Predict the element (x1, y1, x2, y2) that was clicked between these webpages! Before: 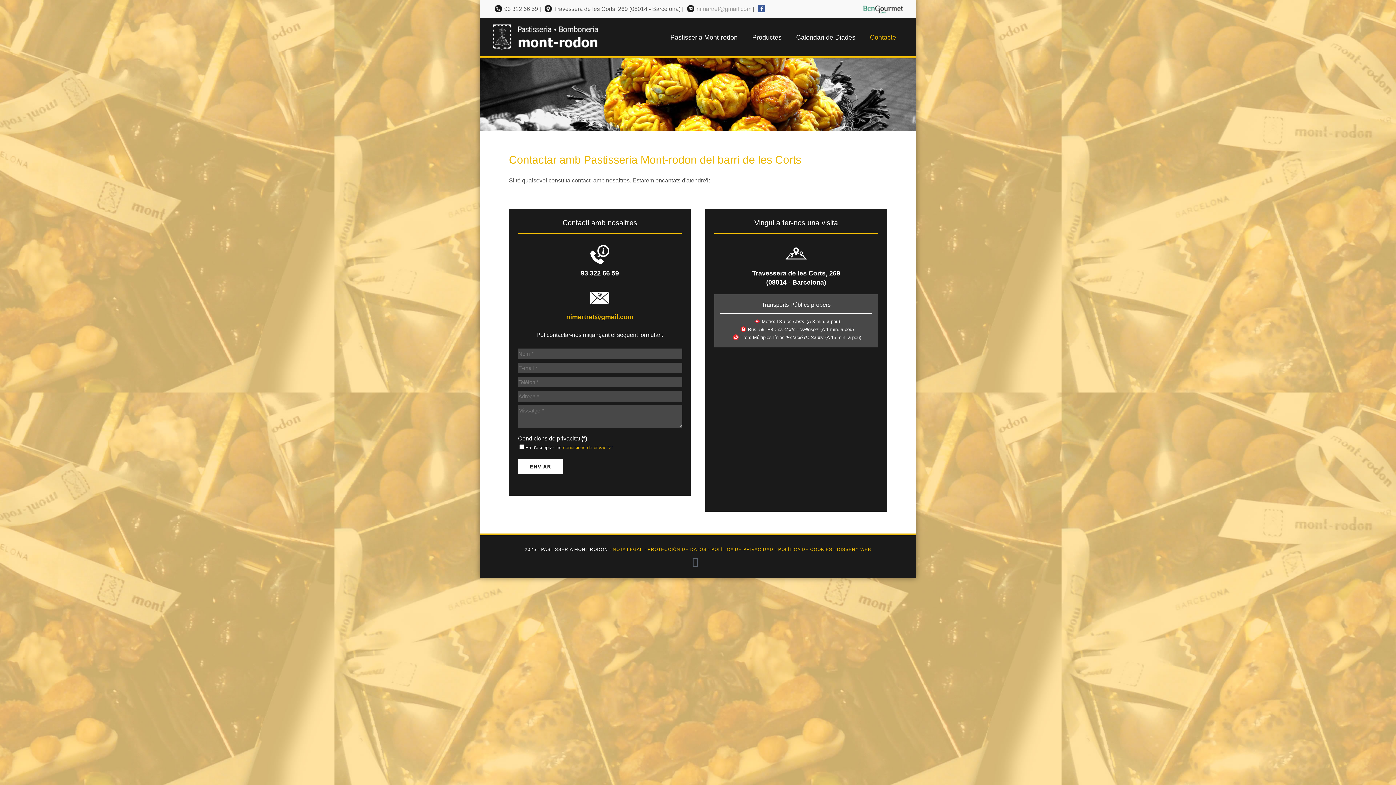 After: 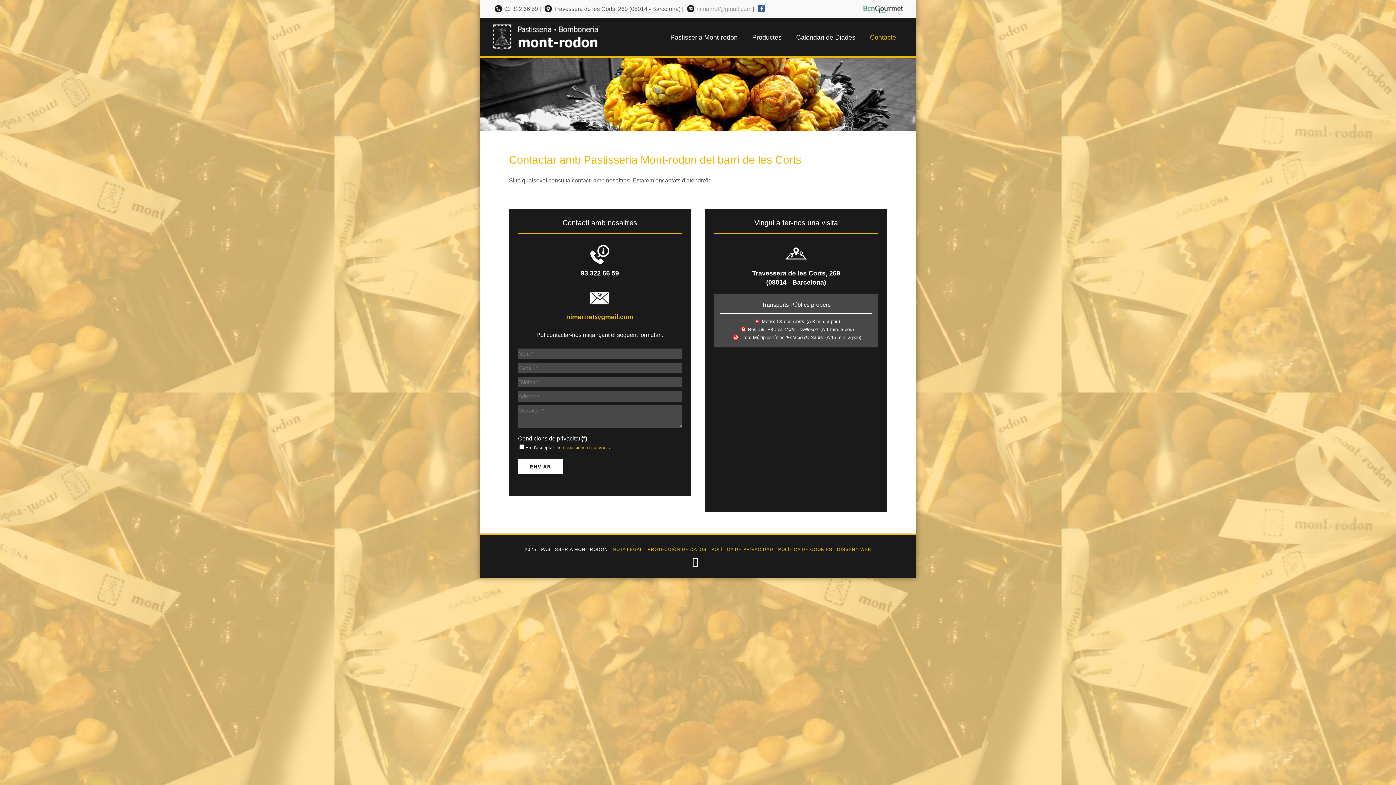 Action: bbox: (692, 556, 703, 567)